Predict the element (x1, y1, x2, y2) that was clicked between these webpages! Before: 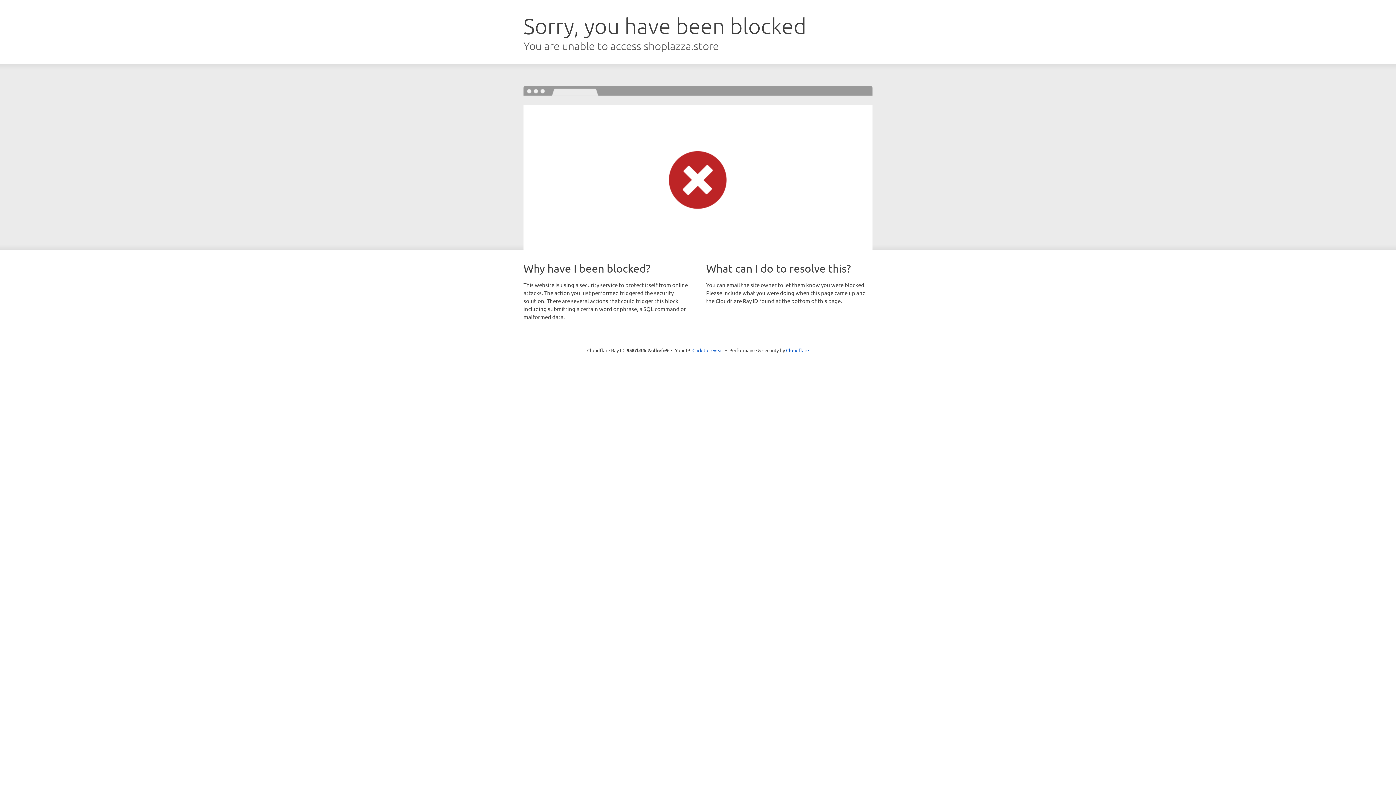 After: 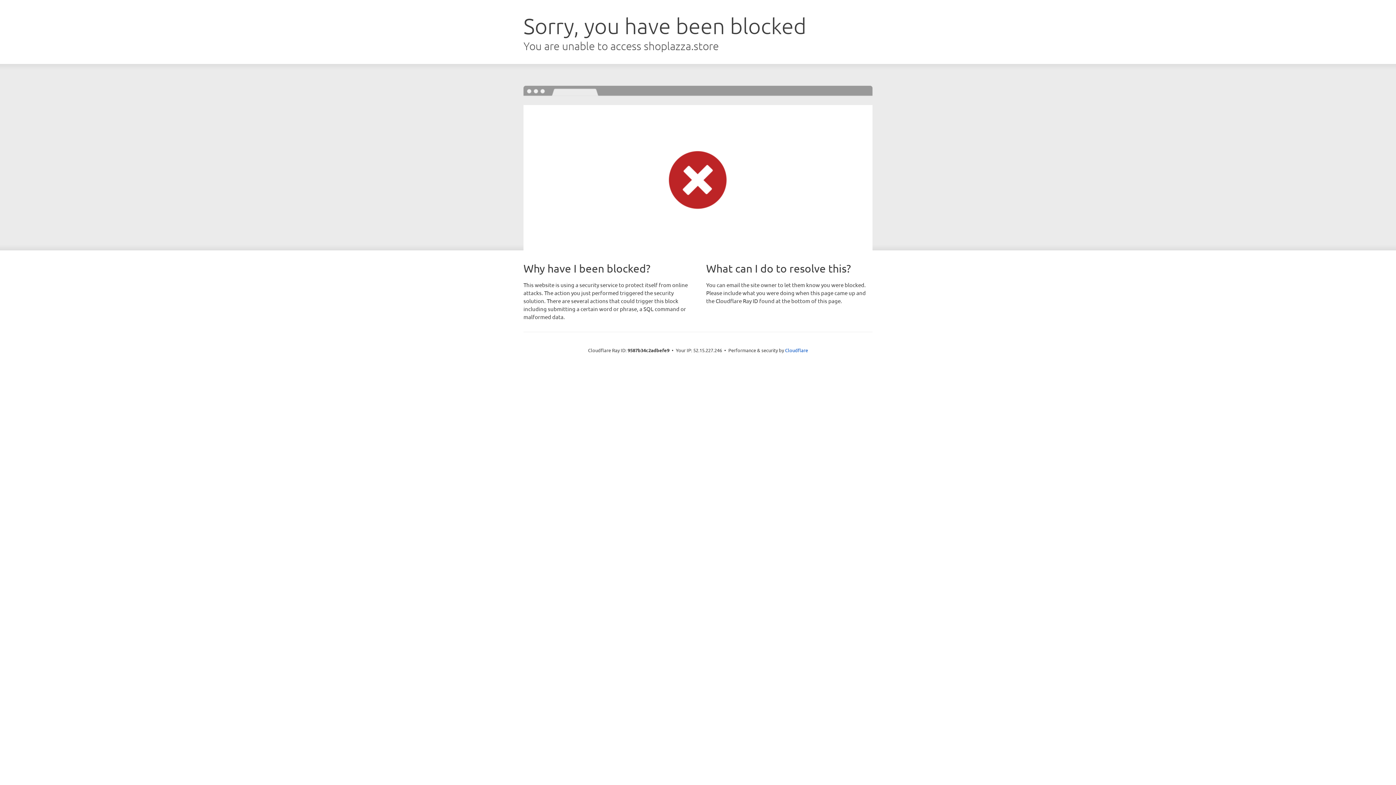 Action: bbox: (692, 346, 723, 353) label: Click to reveal